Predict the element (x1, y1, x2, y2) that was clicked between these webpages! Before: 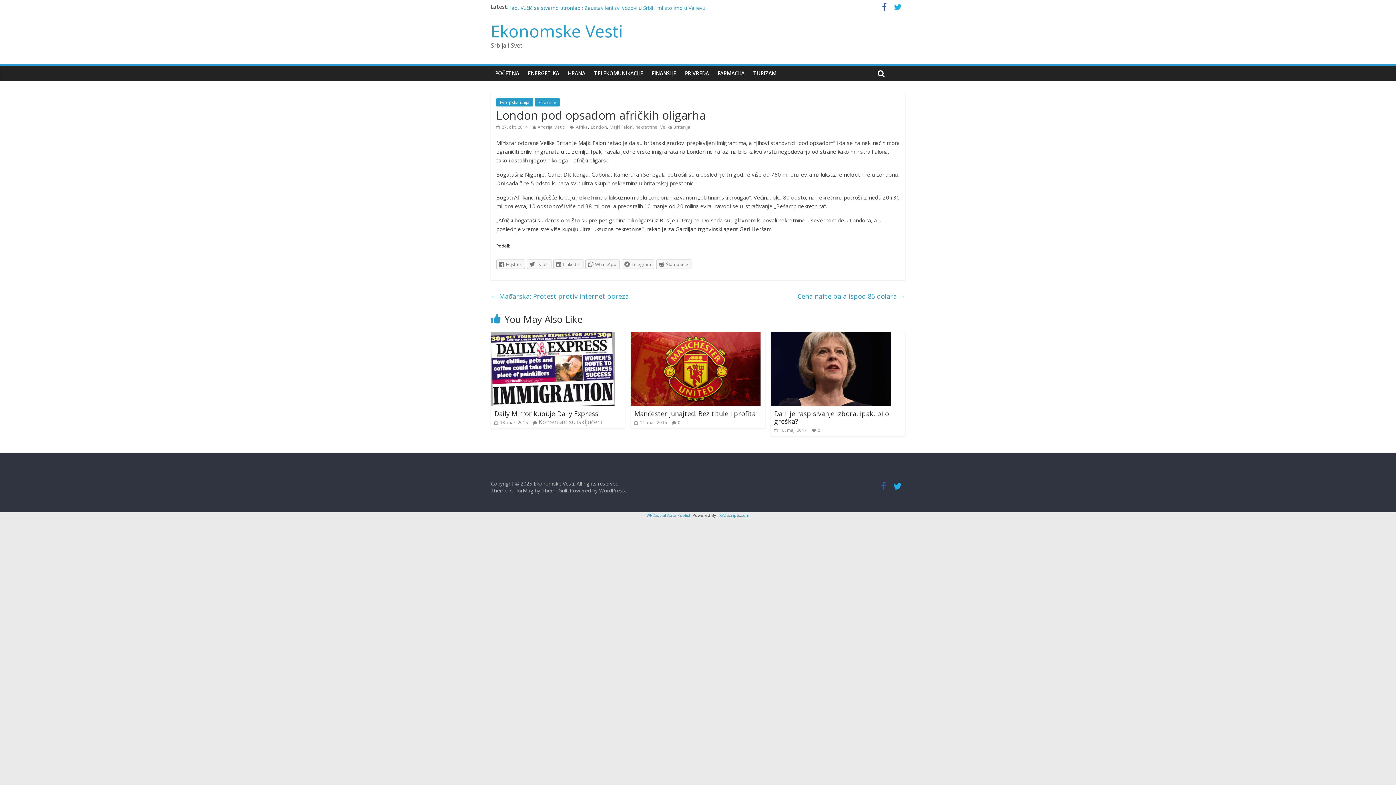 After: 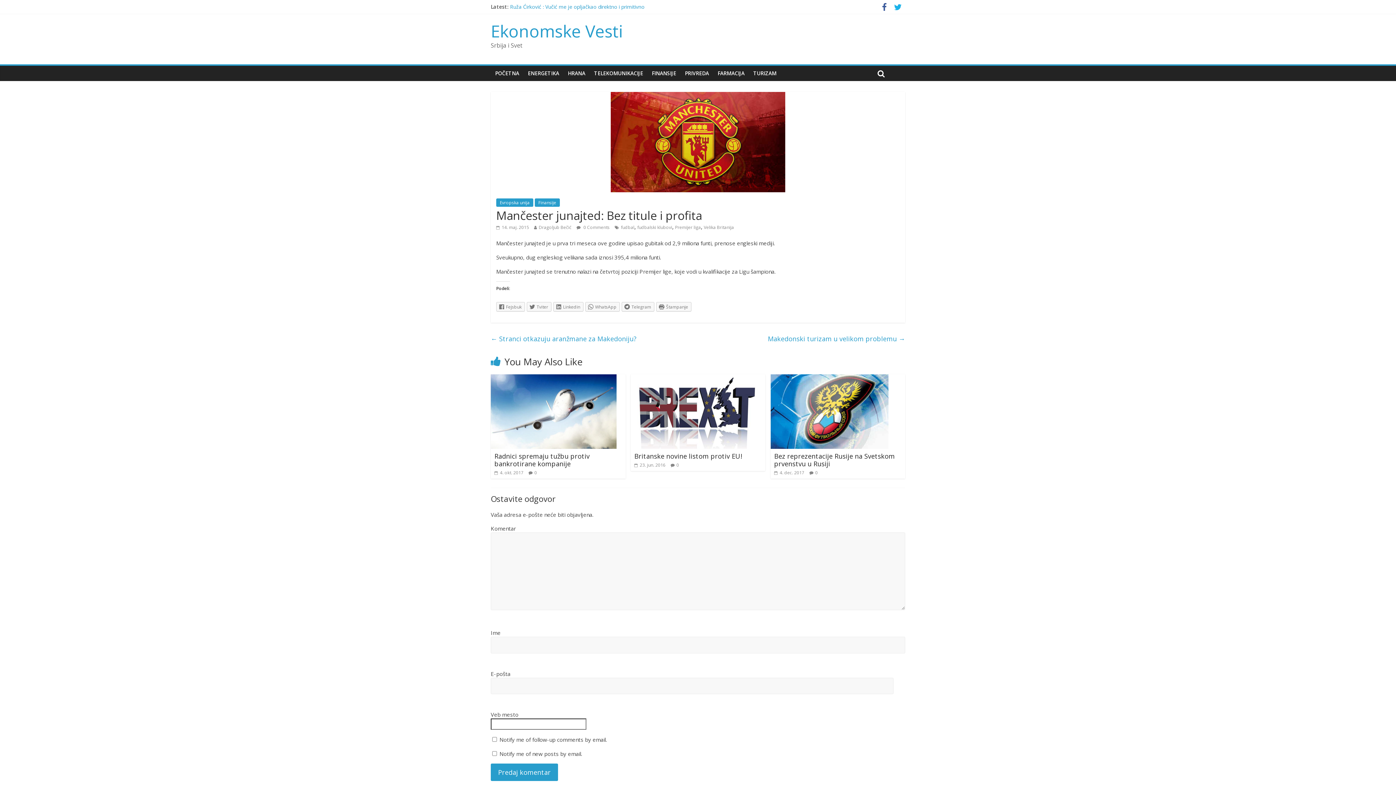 Action: bbox: (634, 419, 667, 425) label:  14. maj. 2015